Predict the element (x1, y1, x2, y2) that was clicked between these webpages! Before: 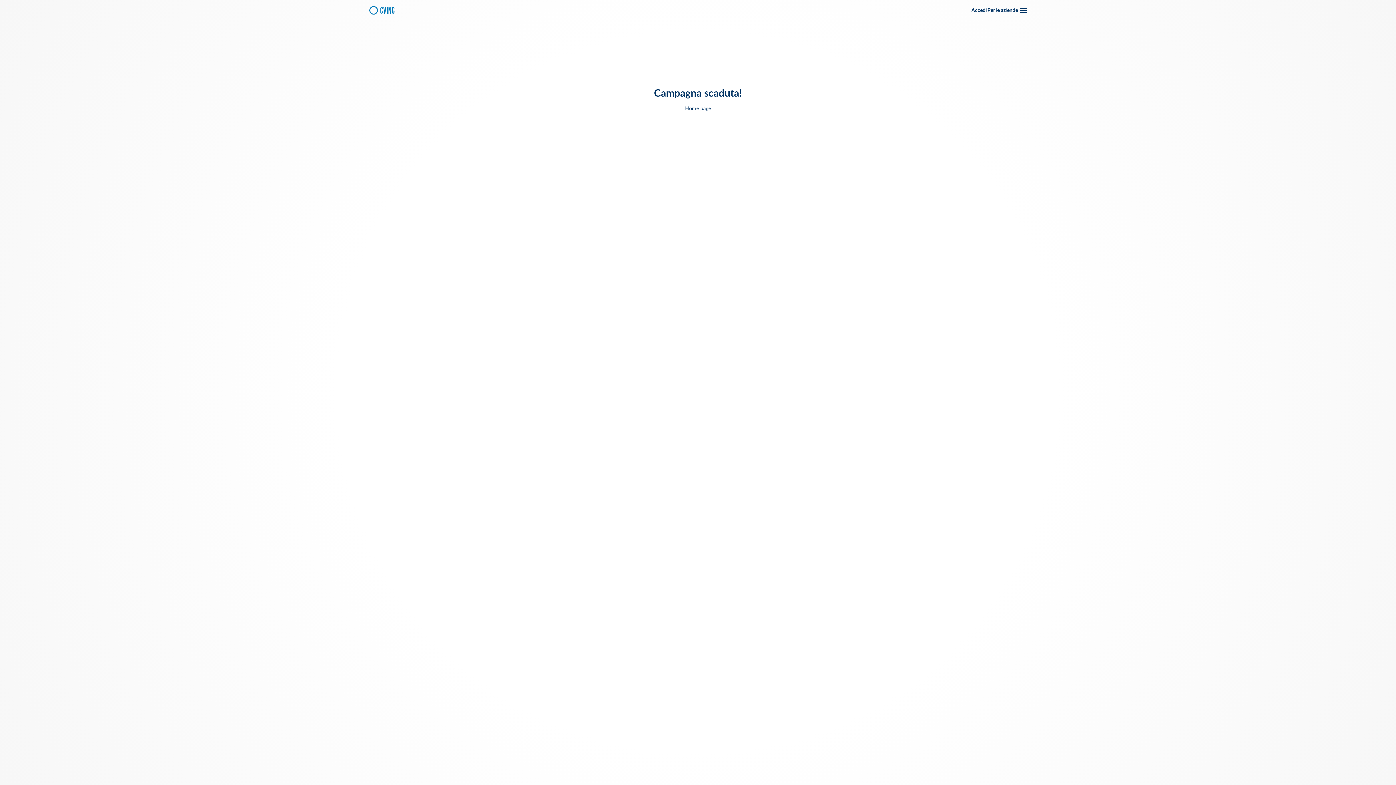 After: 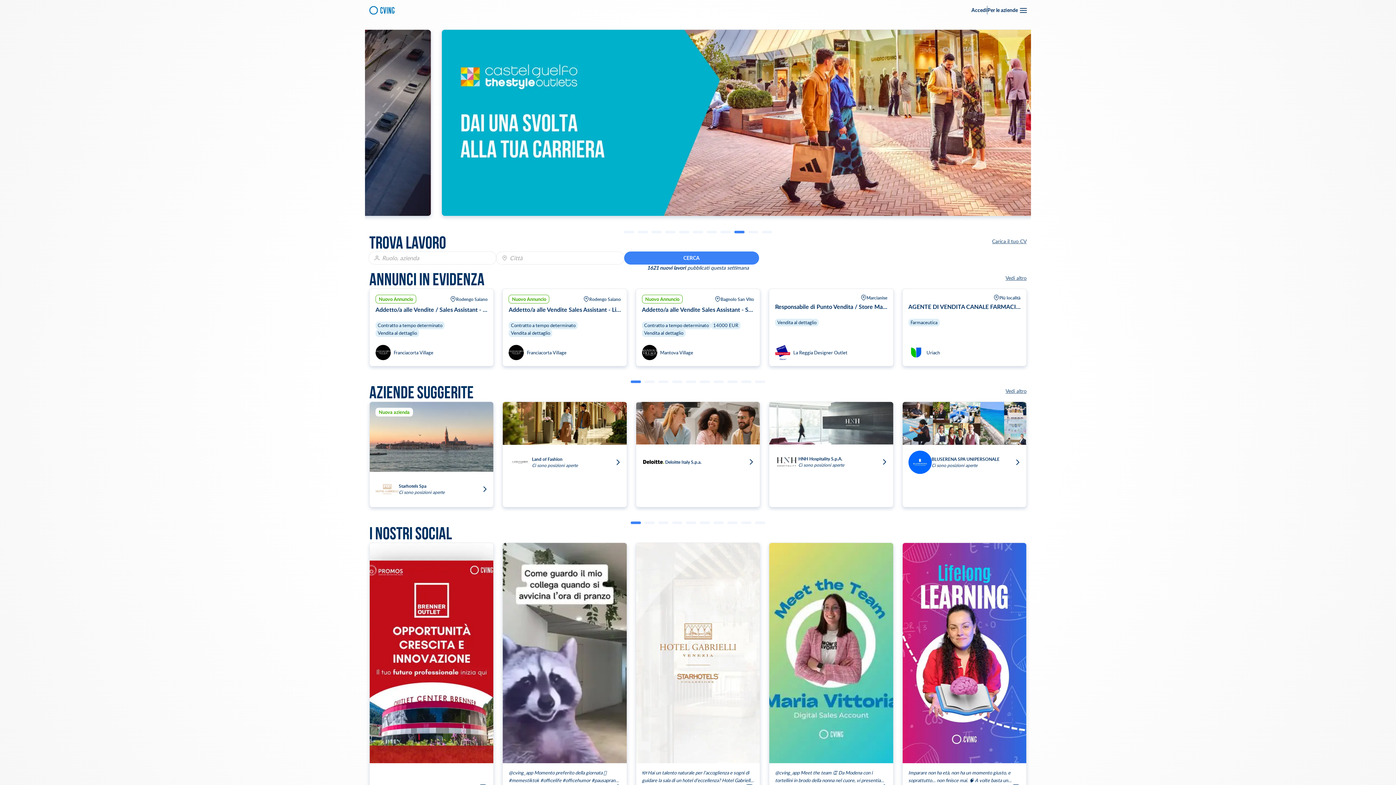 Action: bbox: (369, 5, 394, 14)